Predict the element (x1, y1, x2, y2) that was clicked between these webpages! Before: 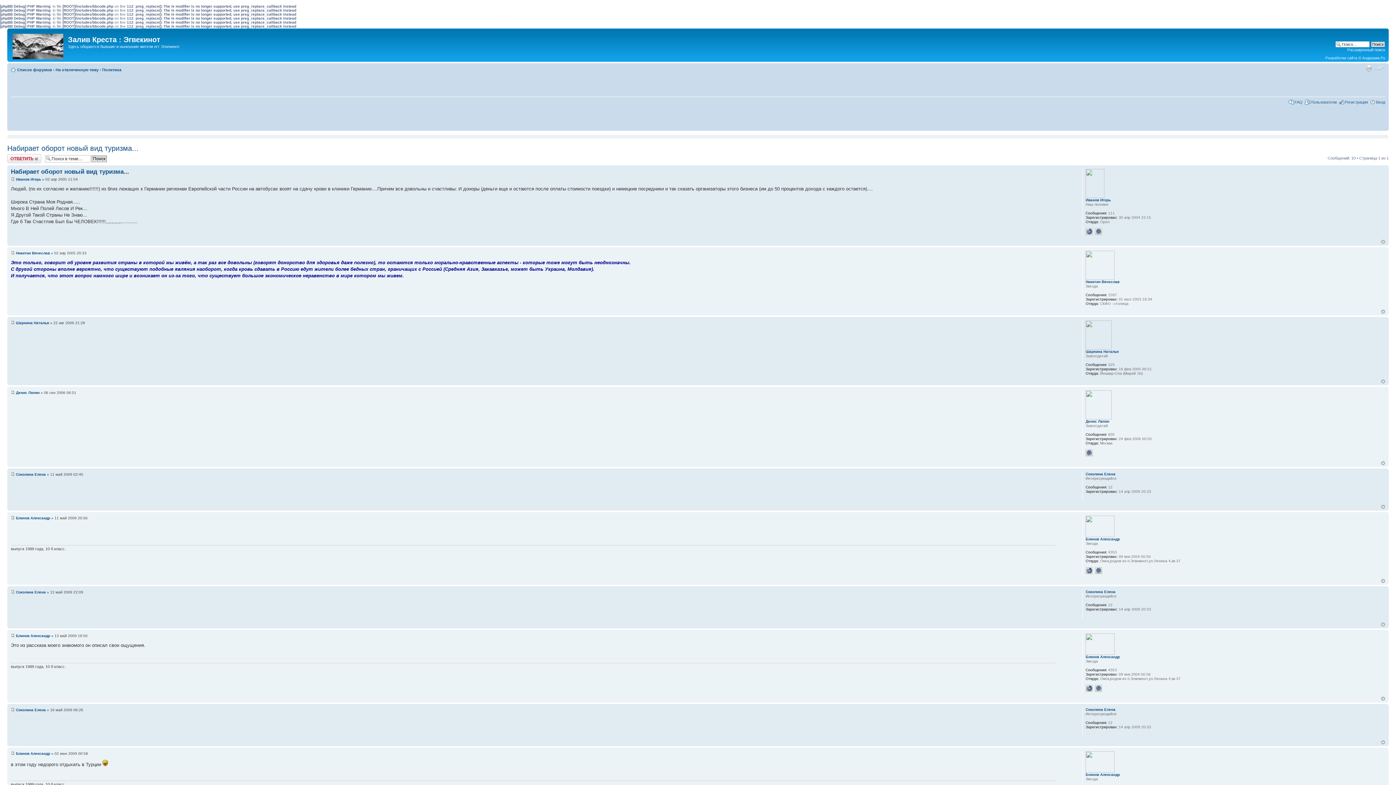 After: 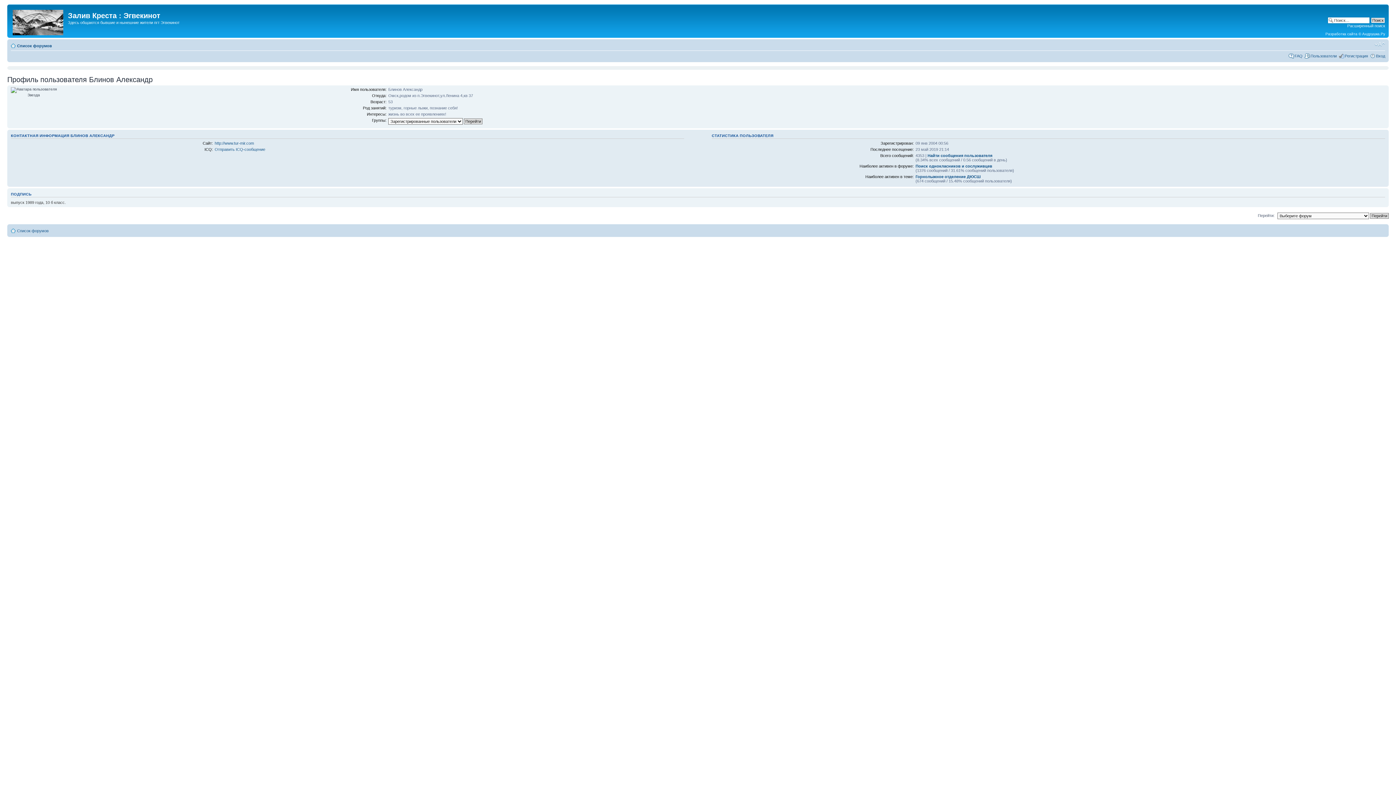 Action: bbox: (1085, 651, 1115, 655)